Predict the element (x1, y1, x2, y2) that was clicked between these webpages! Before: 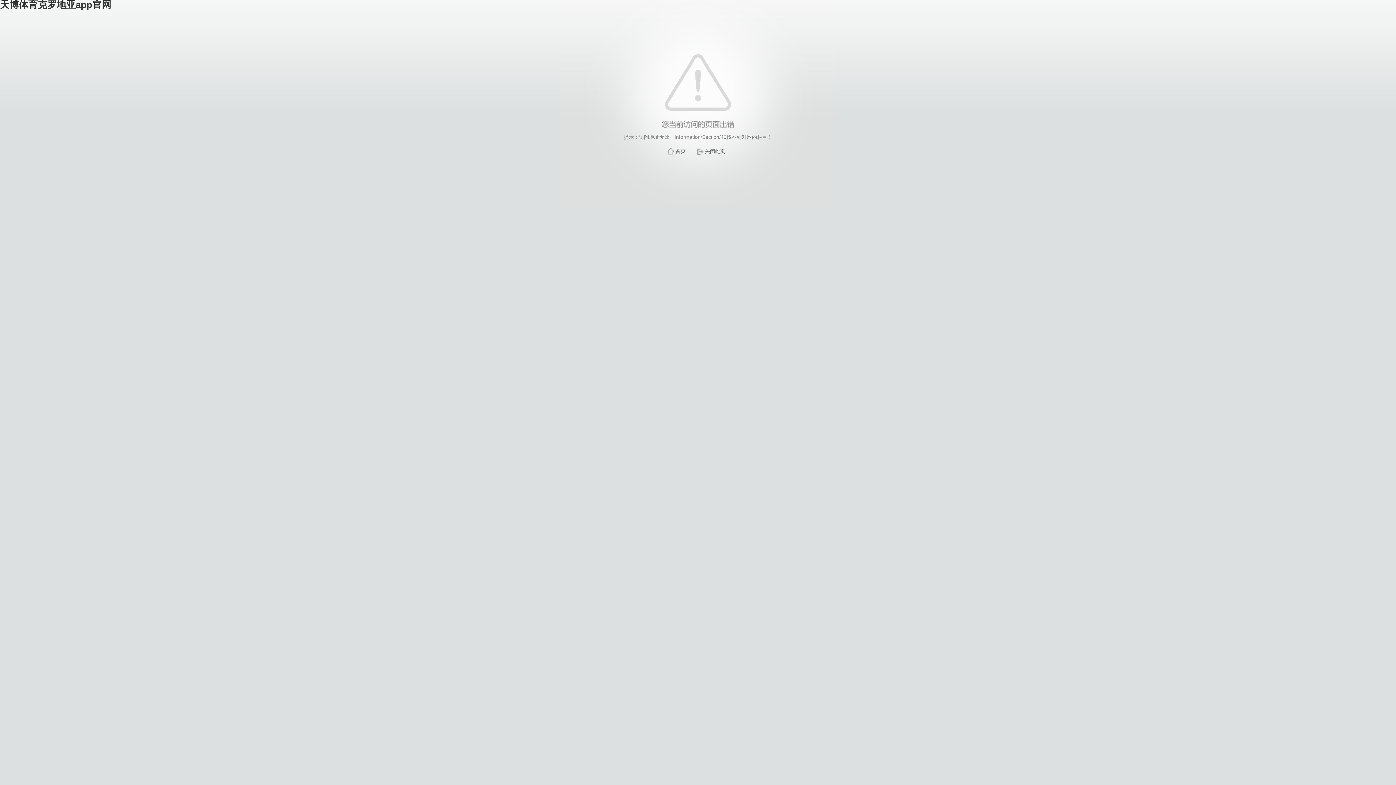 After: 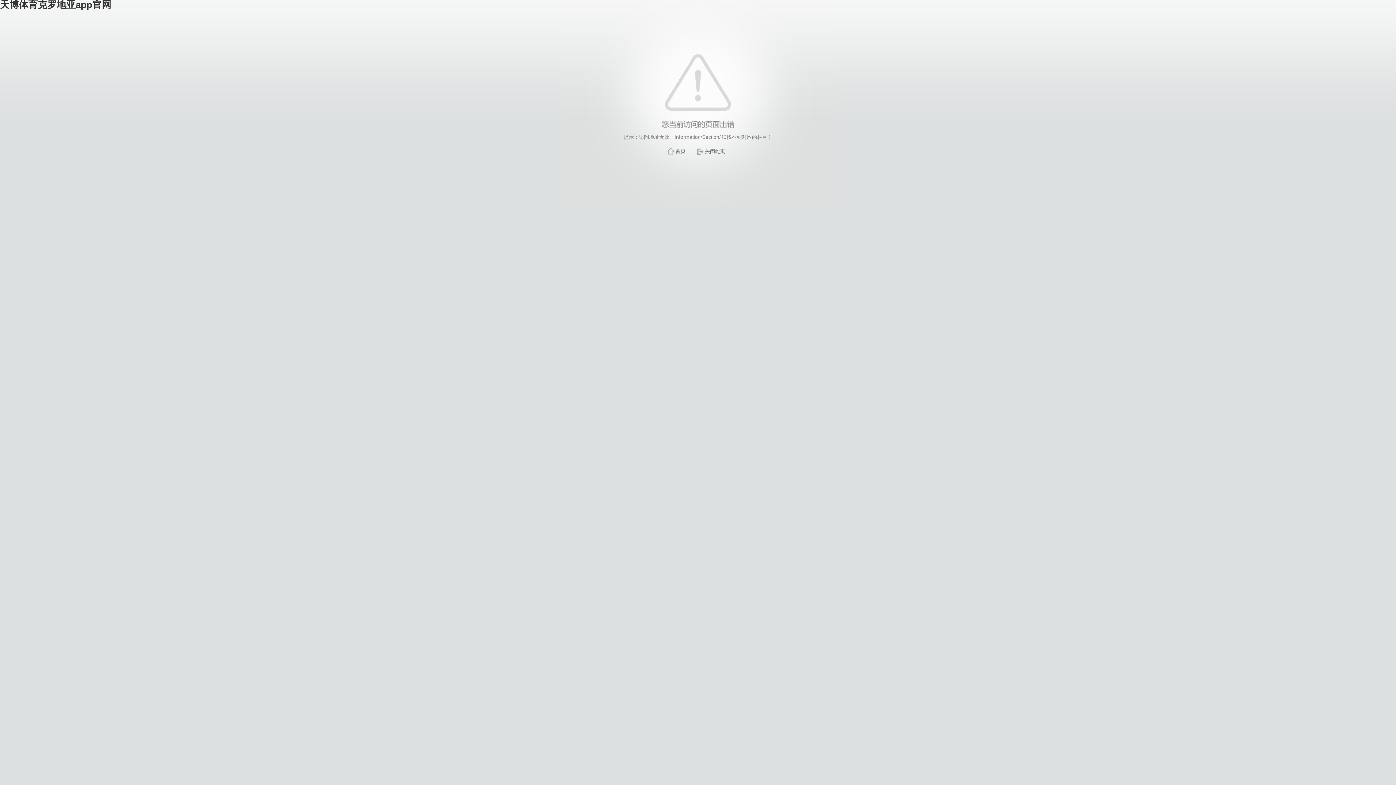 Action: bbox: (675, 148, 685, 154) label: 首页